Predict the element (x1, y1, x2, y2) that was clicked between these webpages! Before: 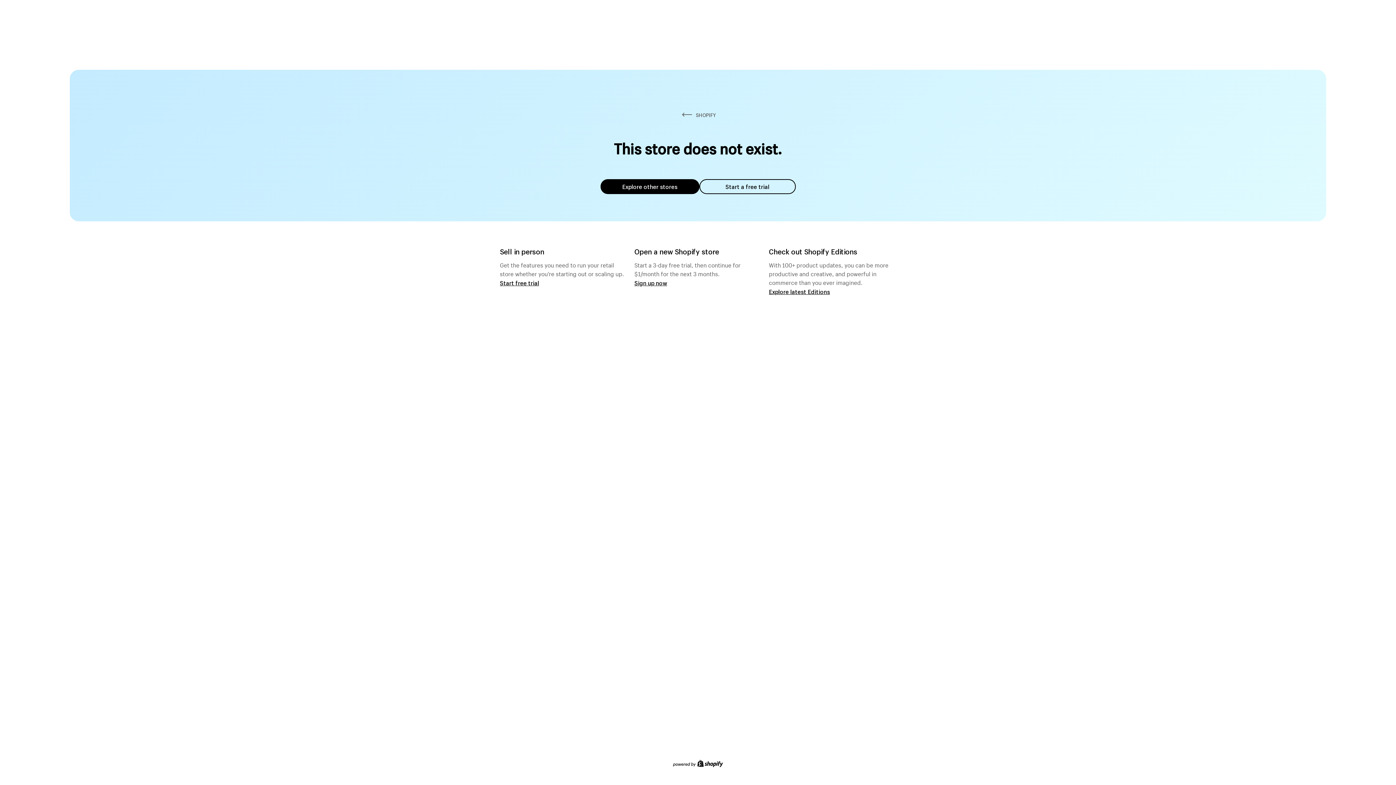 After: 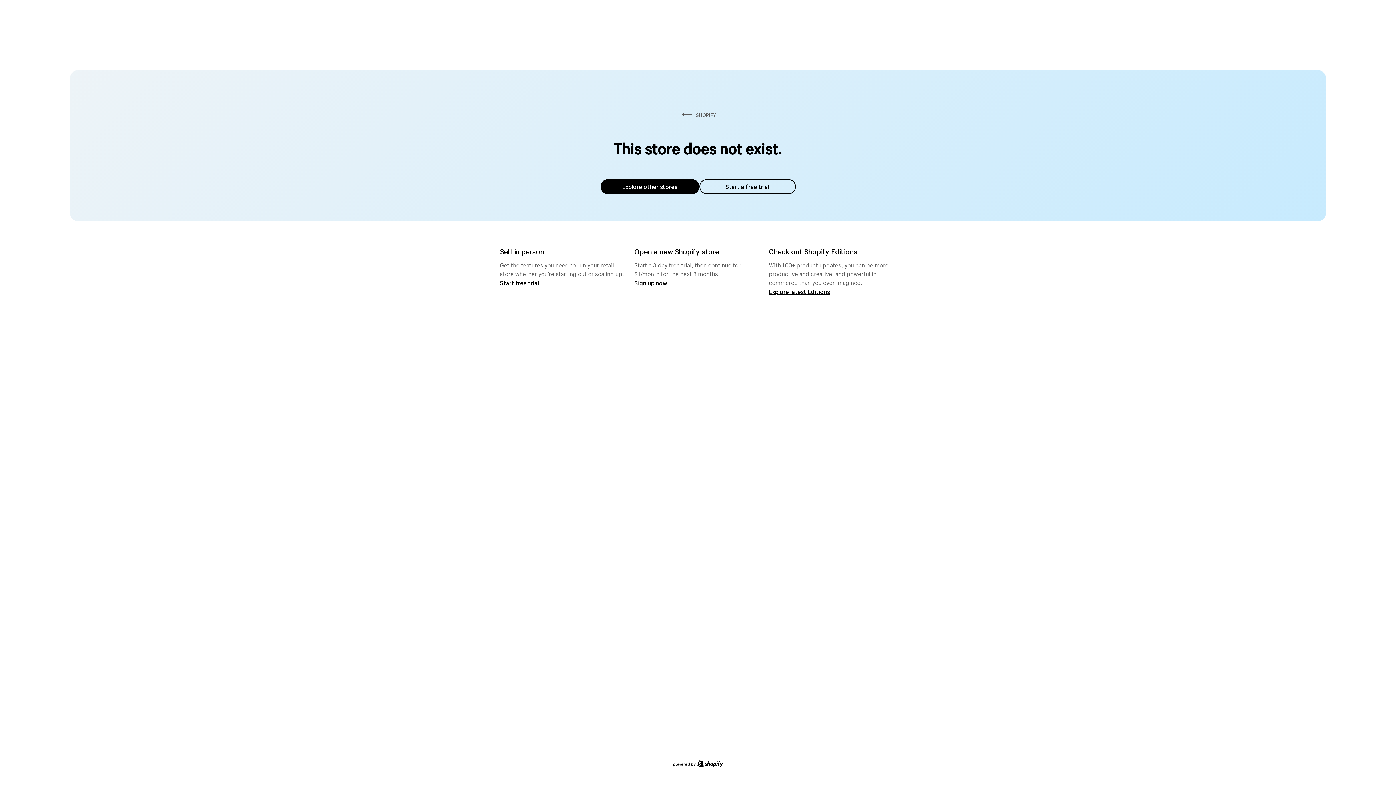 Action: label: Explore other stores bbox: (600, 179, 699, 194)